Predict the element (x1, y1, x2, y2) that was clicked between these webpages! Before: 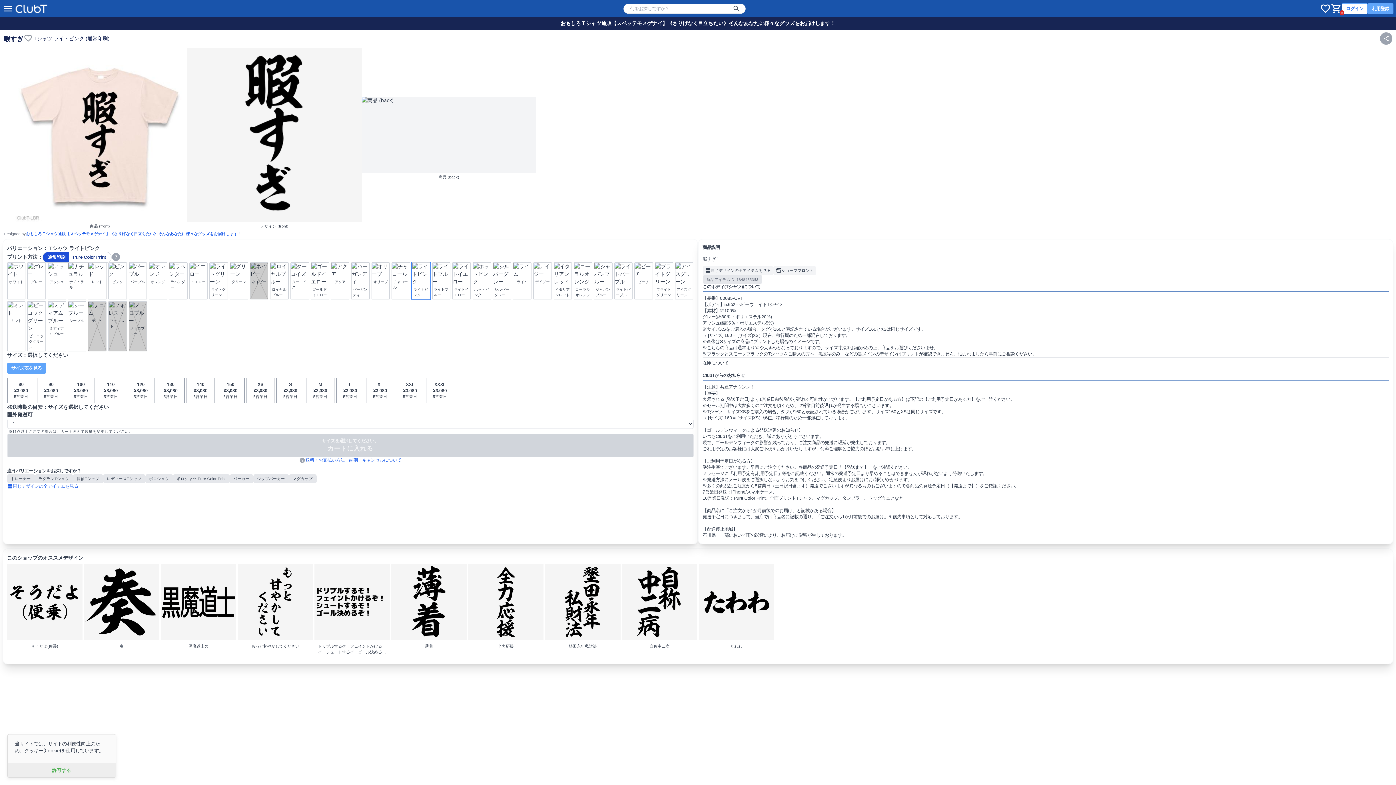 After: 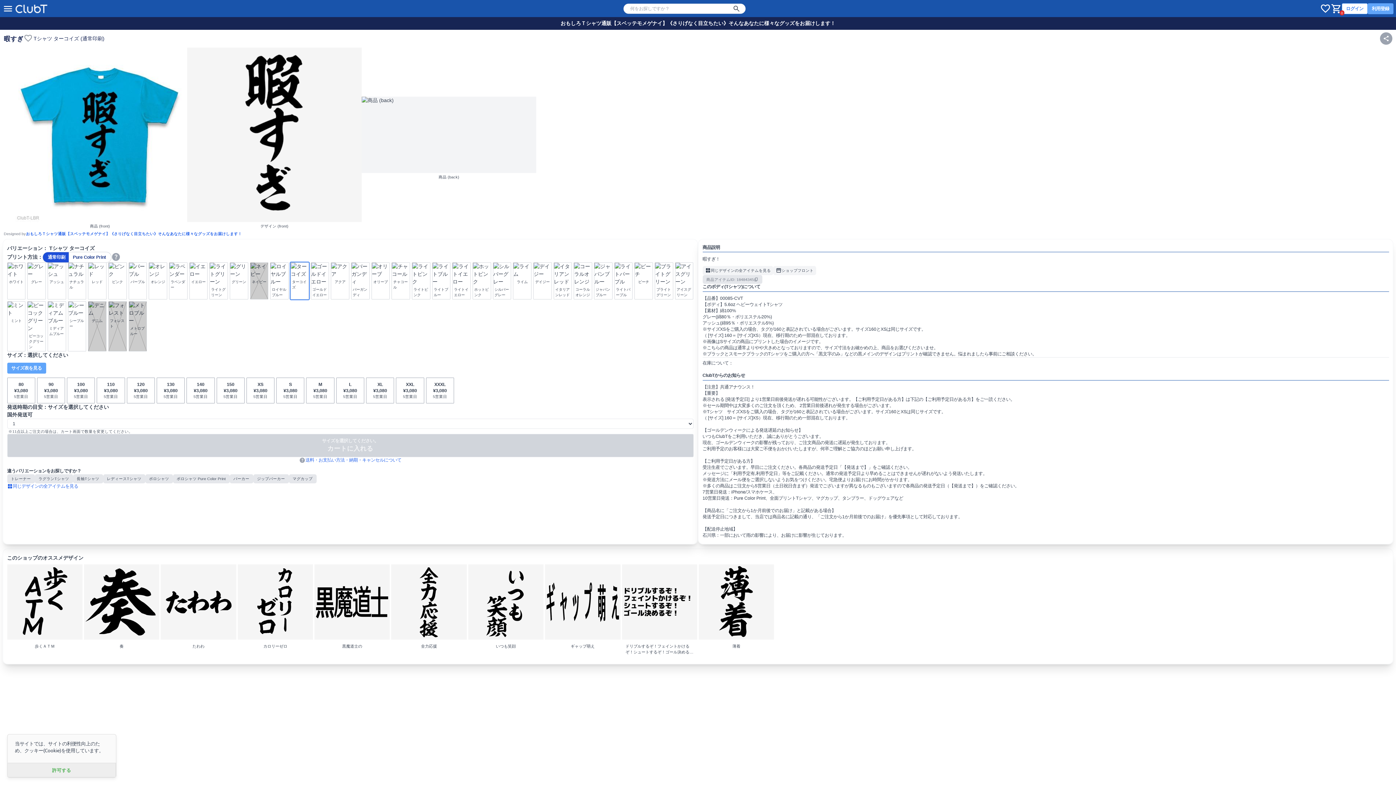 Action: label: ターコイズ bbox: (290, 262, 308, 299)